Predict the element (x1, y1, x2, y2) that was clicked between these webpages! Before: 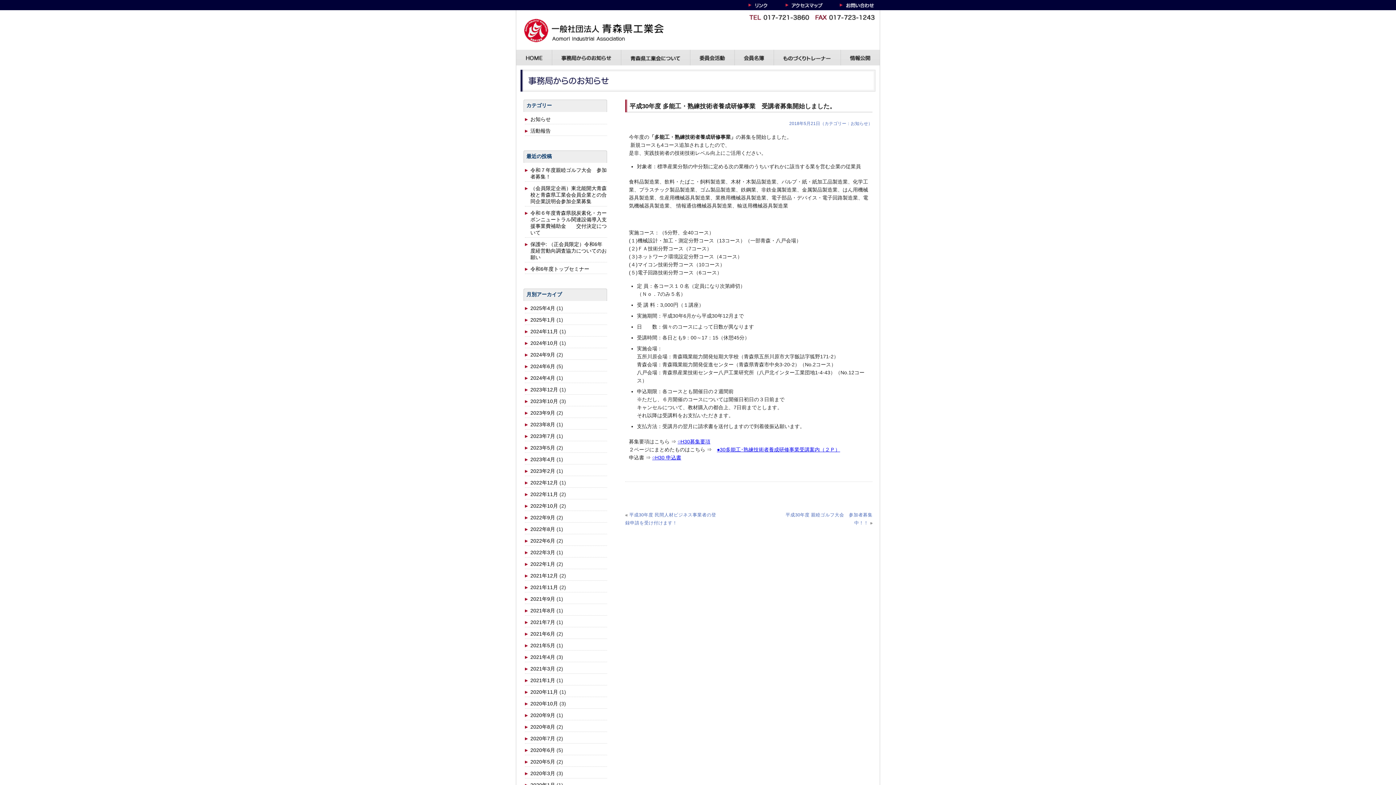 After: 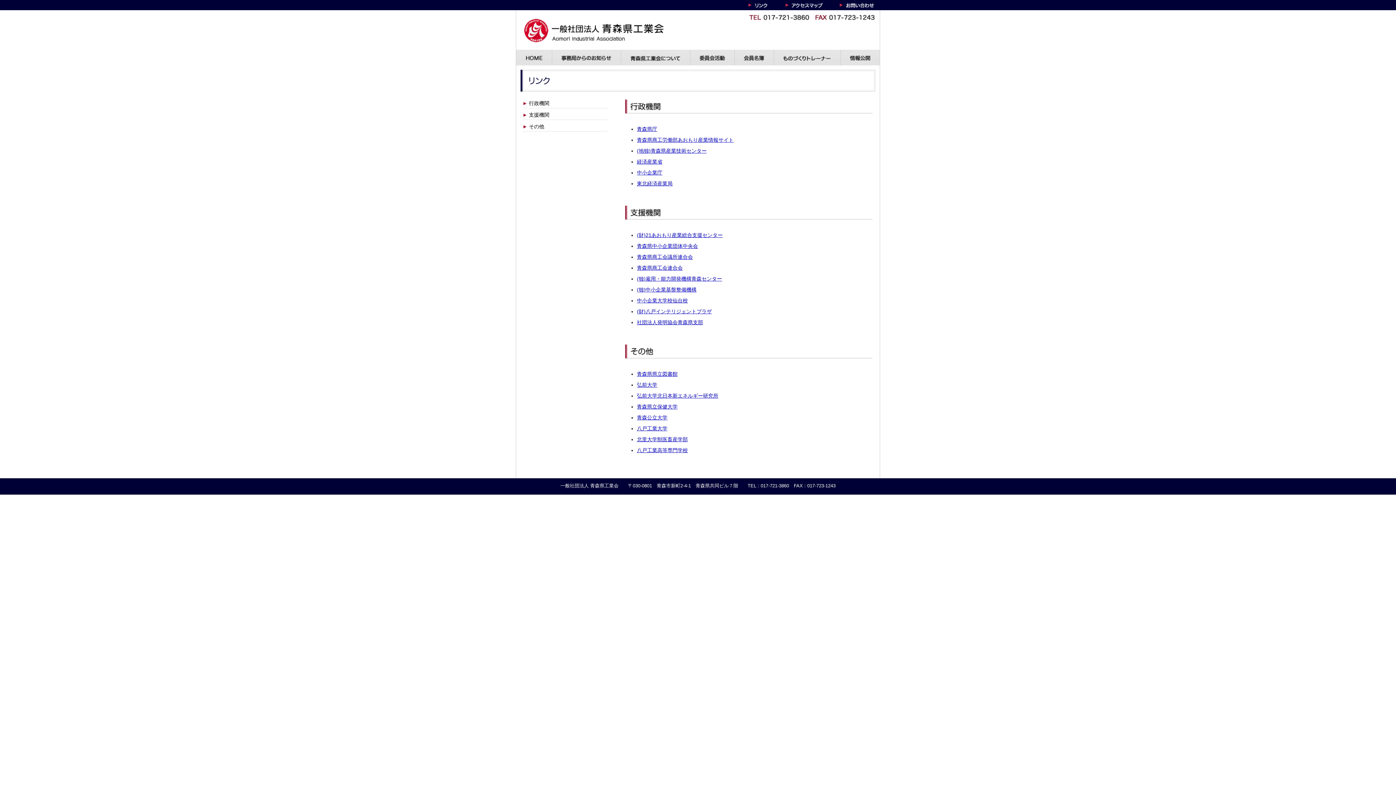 Action: bbox: (744, 0, 782, 10)